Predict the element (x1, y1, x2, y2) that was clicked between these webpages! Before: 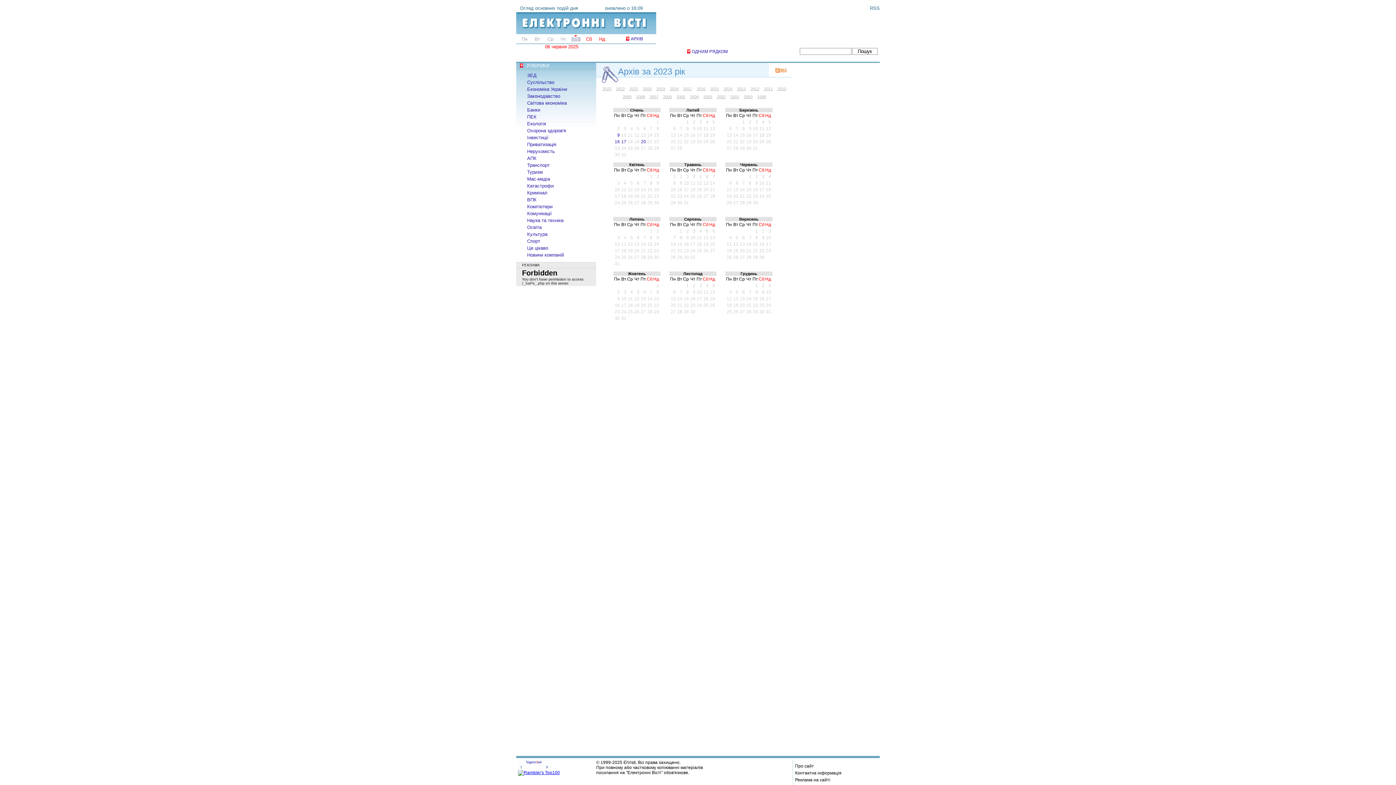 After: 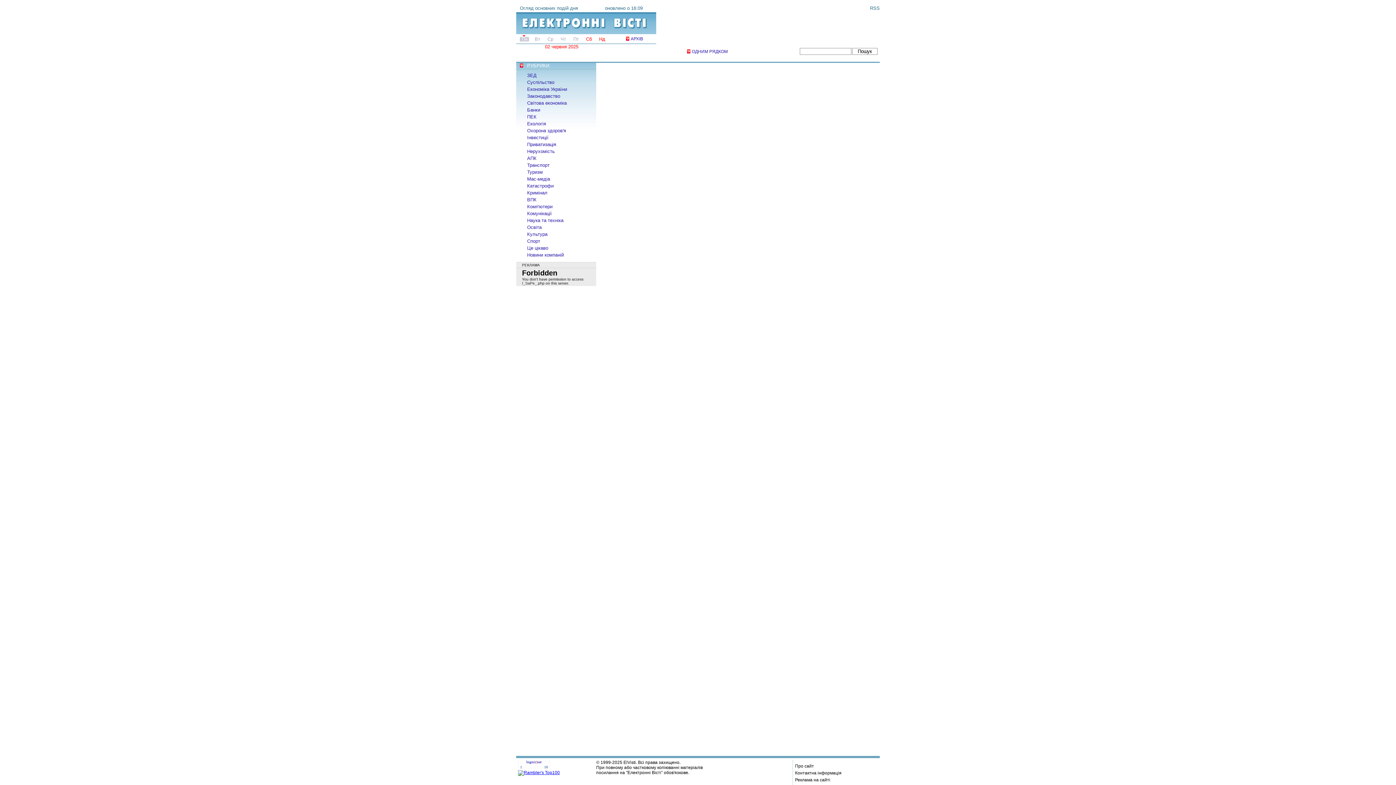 Action: bbox: (521, 36, 527, 41) label: Пн